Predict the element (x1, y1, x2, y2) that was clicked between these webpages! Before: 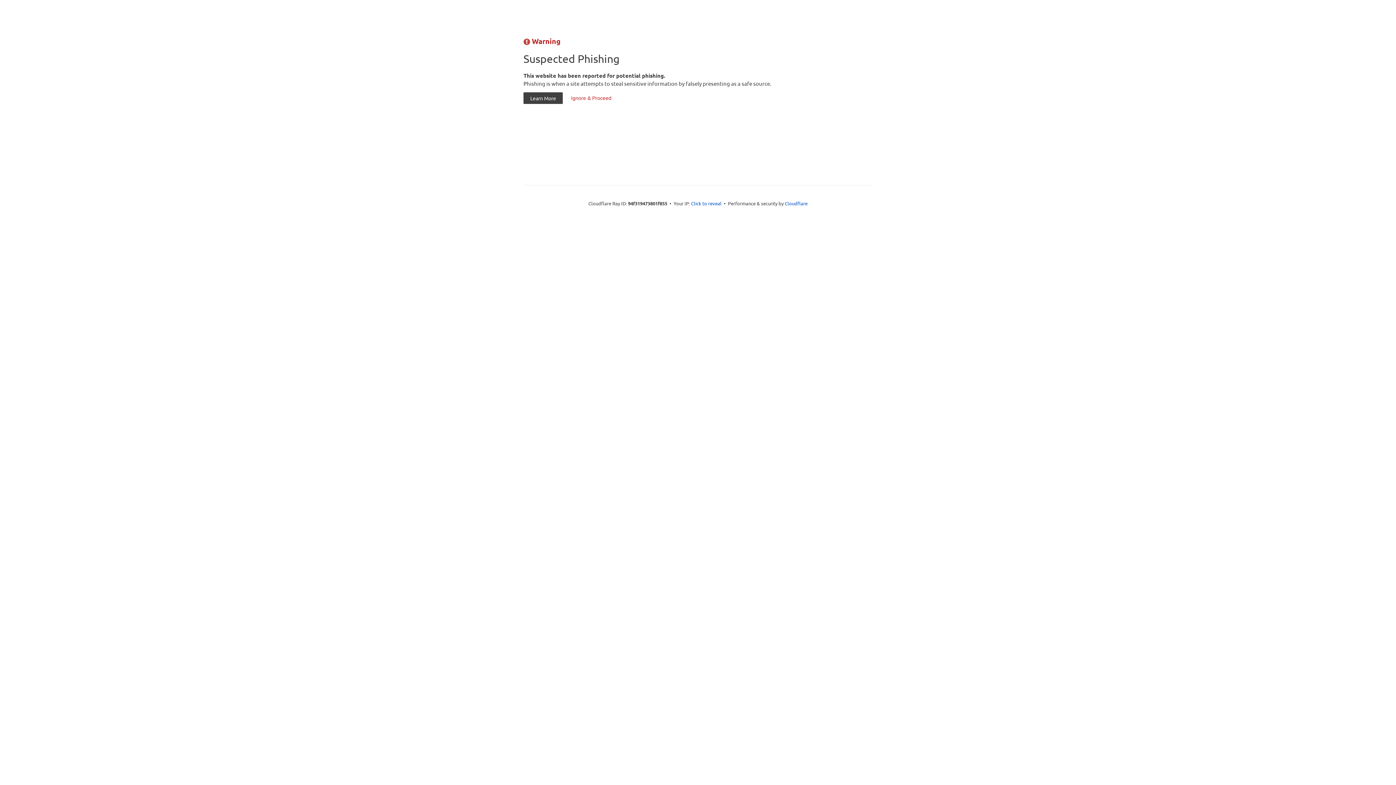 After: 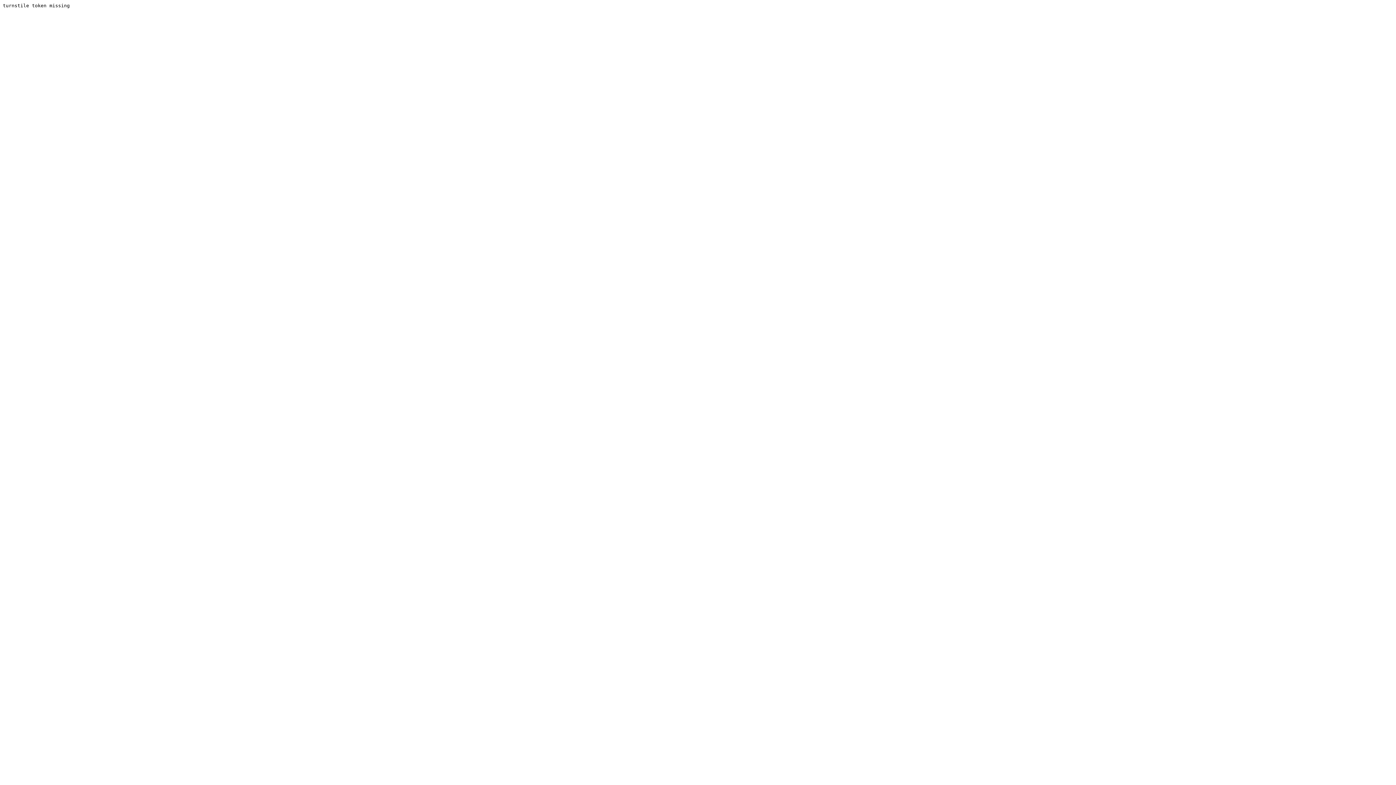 Action: label: Ignore & Proceed bbox: (564, 92, 618, 104)